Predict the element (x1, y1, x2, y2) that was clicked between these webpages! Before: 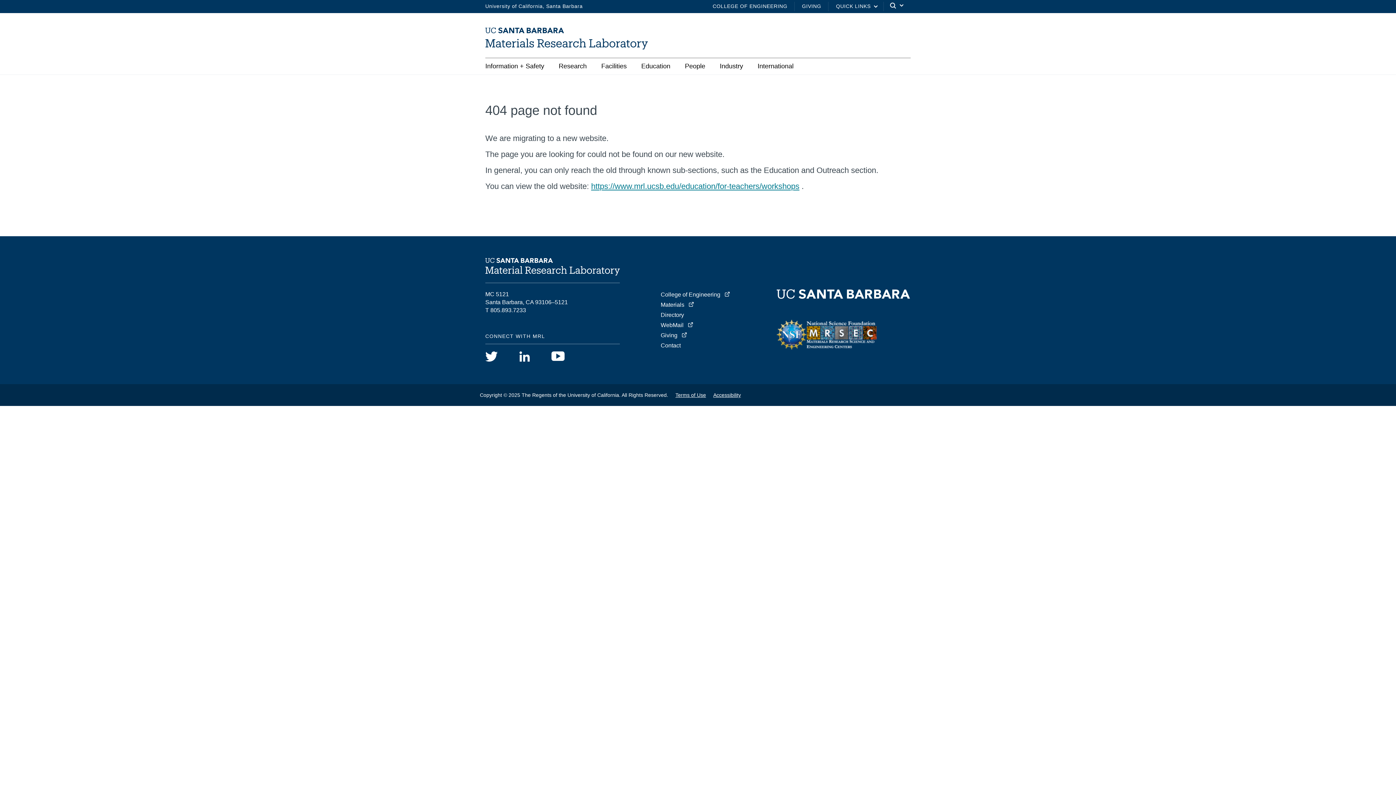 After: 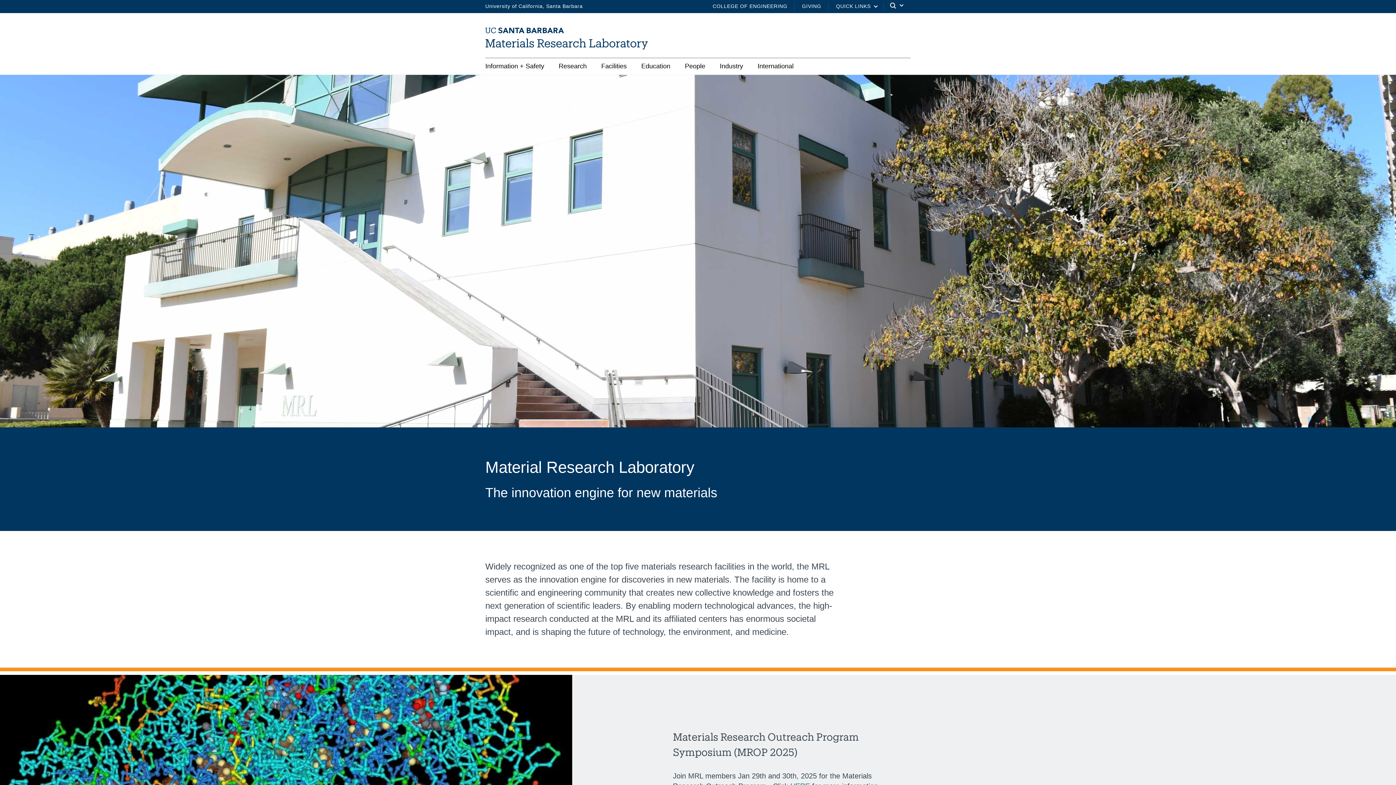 Action: bbox: (485, 42, 653, 50)